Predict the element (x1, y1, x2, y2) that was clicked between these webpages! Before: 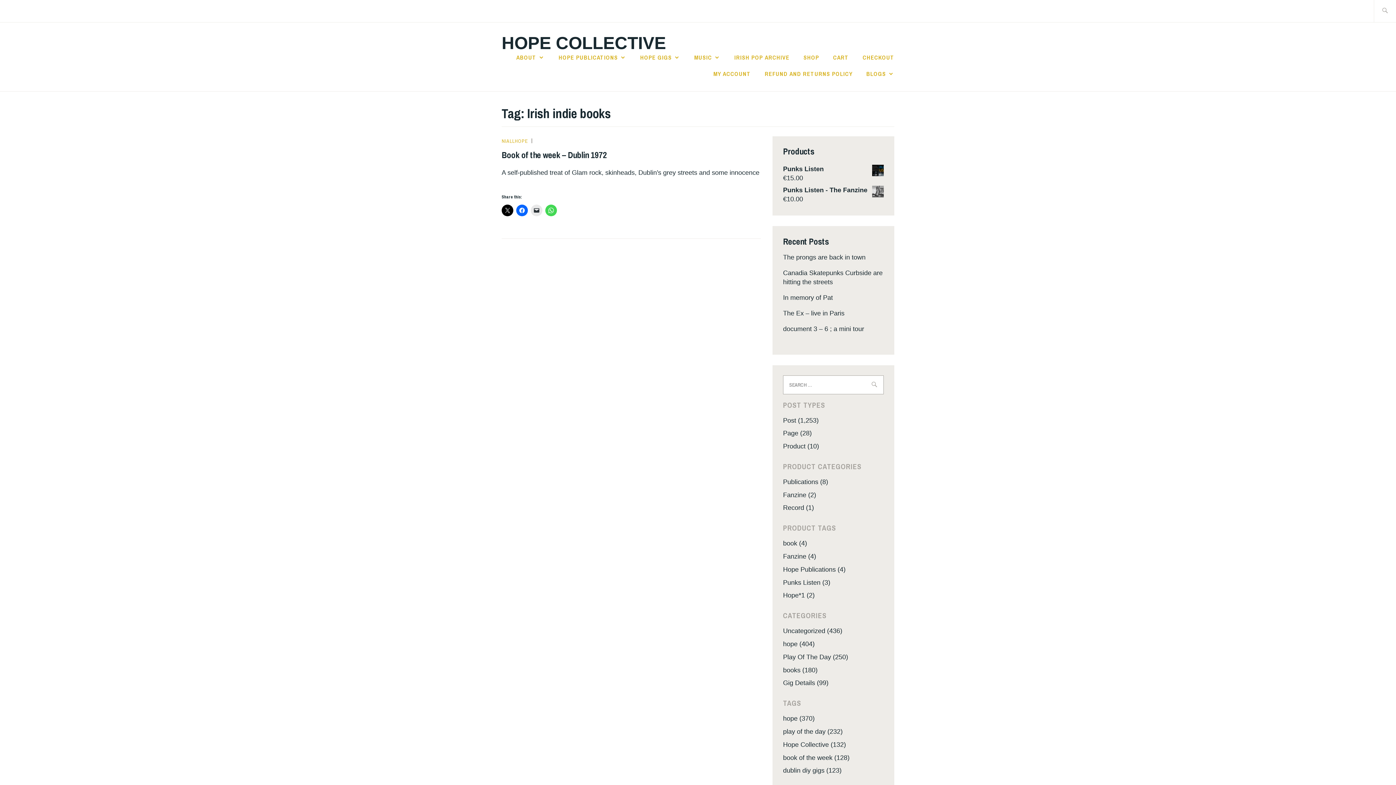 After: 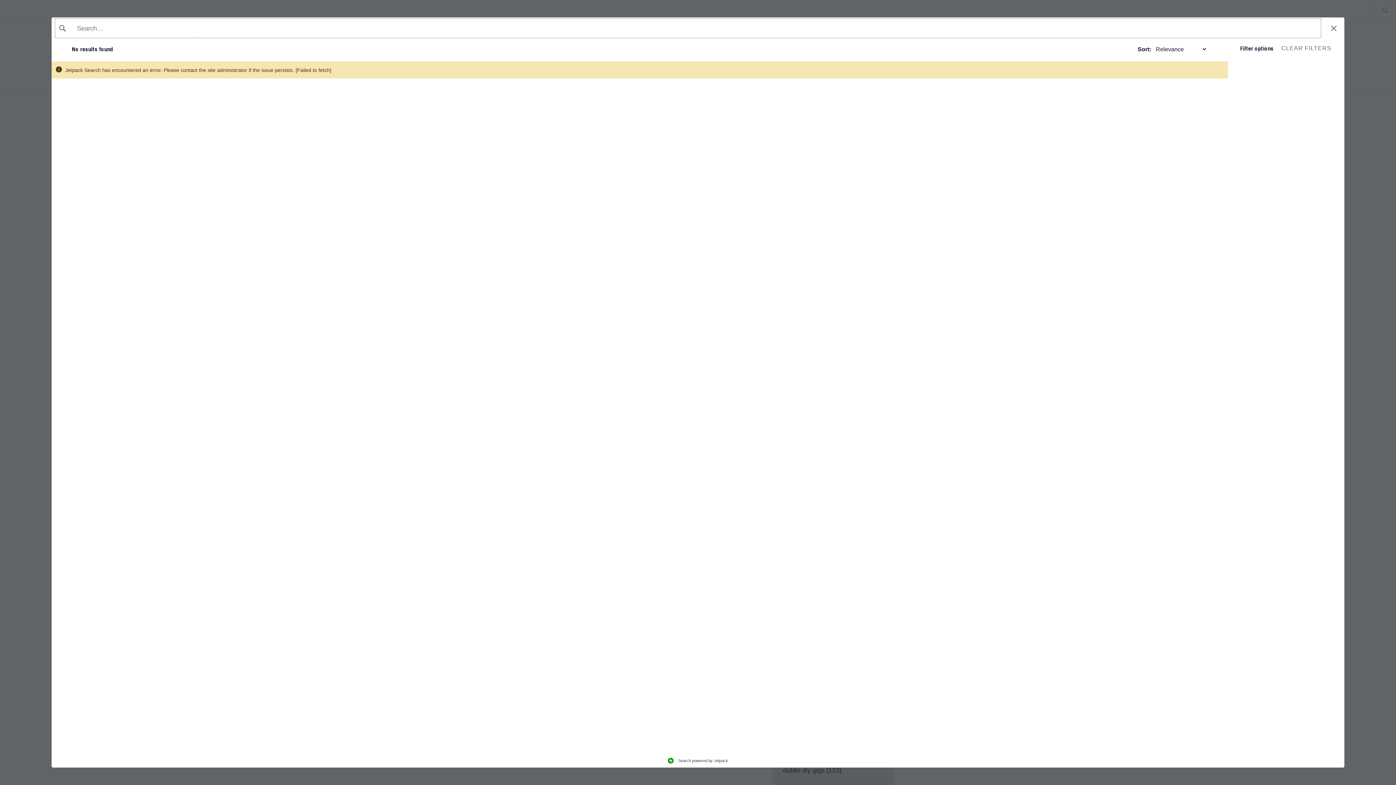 Action: label: Uncategorized (436) bbox: (783, 627, 842, 635)